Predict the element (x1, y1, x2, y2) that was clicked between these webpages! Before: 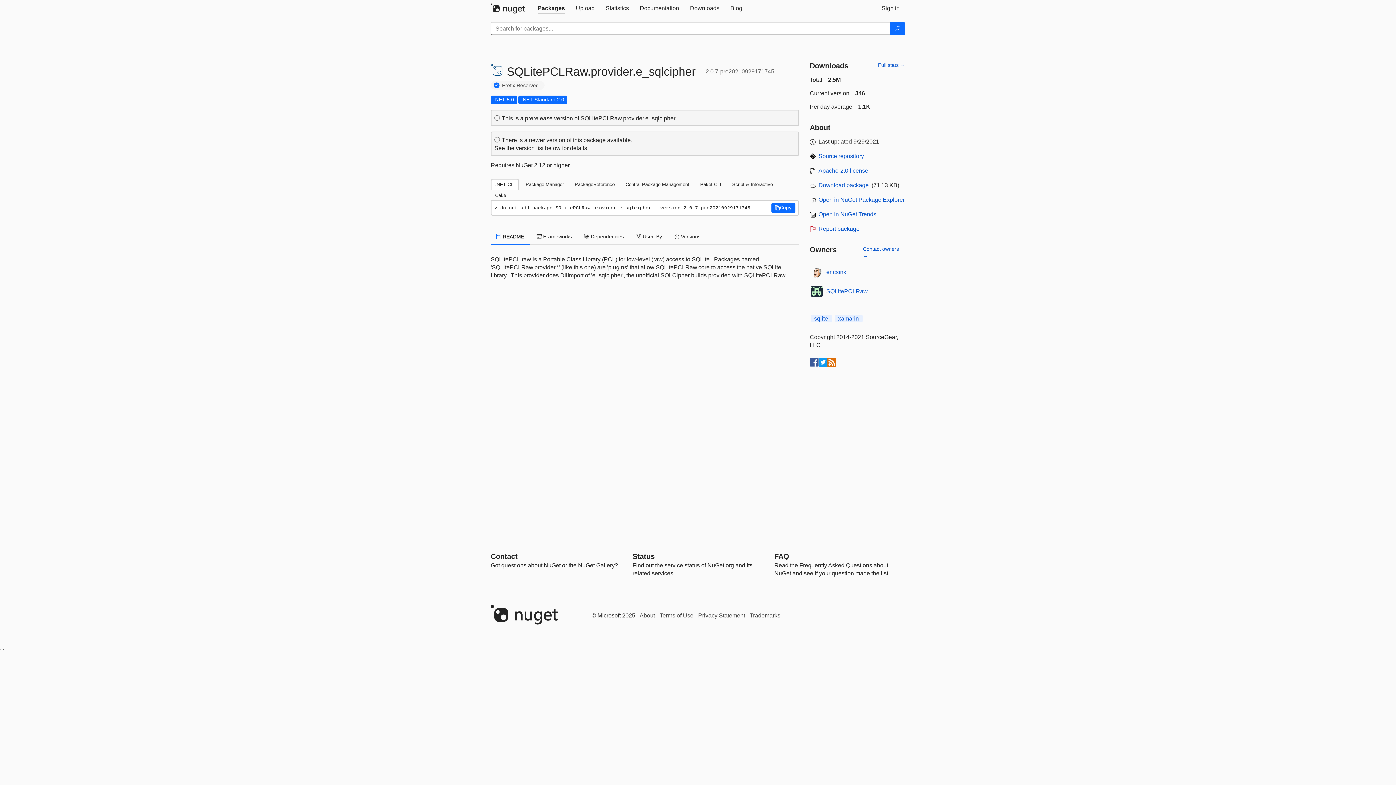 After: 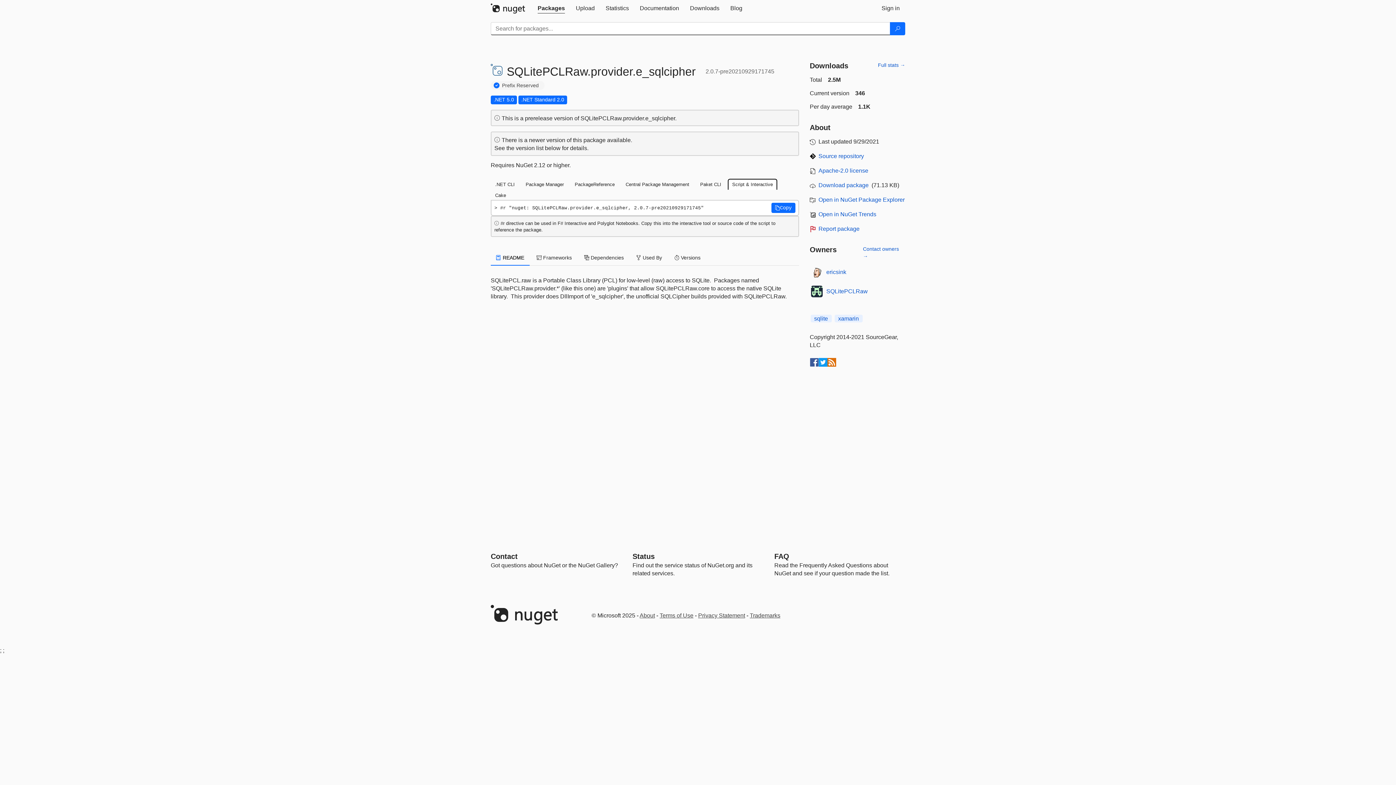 Action: label: Script & Interactive bbox: (728, 179, 777, 189)